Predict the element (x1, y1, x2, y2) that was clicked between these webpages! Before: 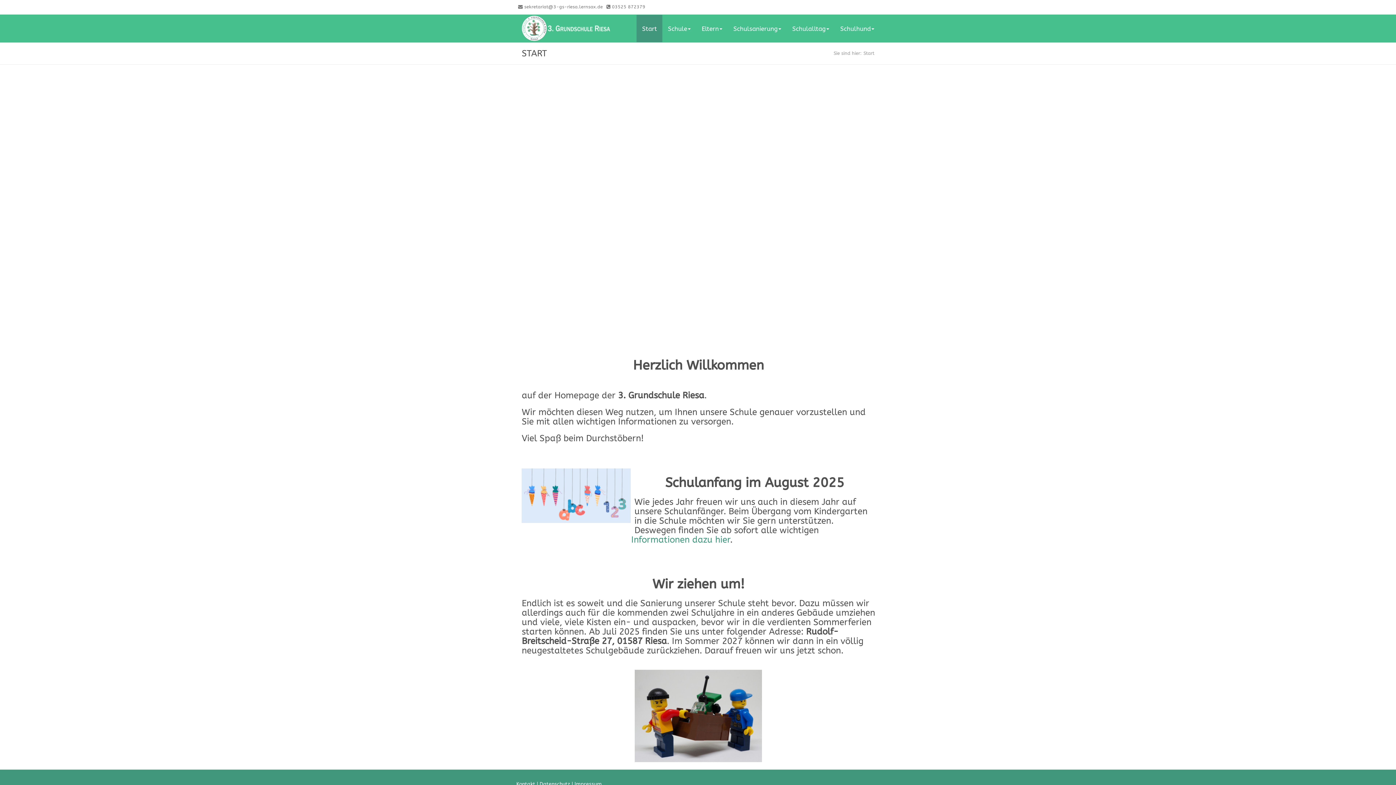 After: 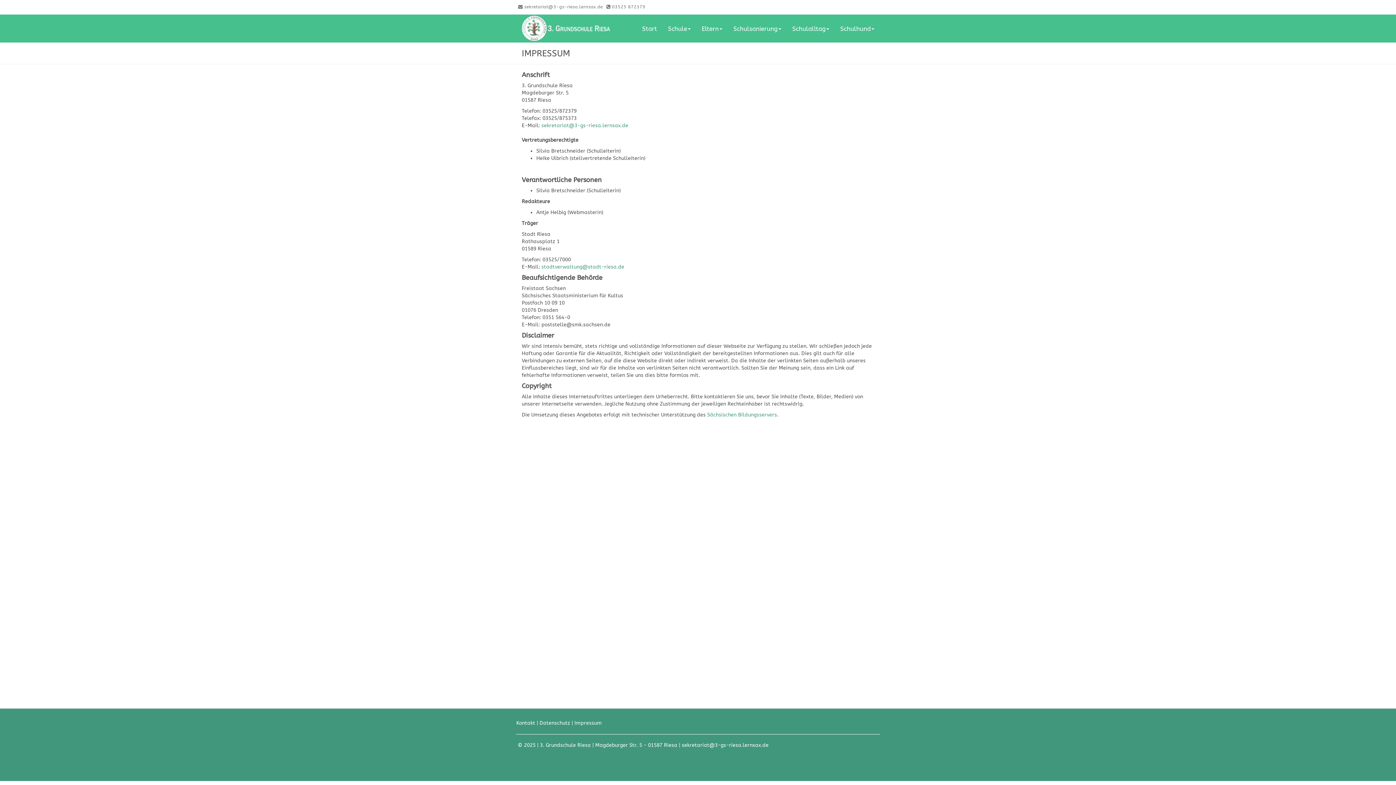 Action: bbox: (574, 781, 601, 787) label: Impressum